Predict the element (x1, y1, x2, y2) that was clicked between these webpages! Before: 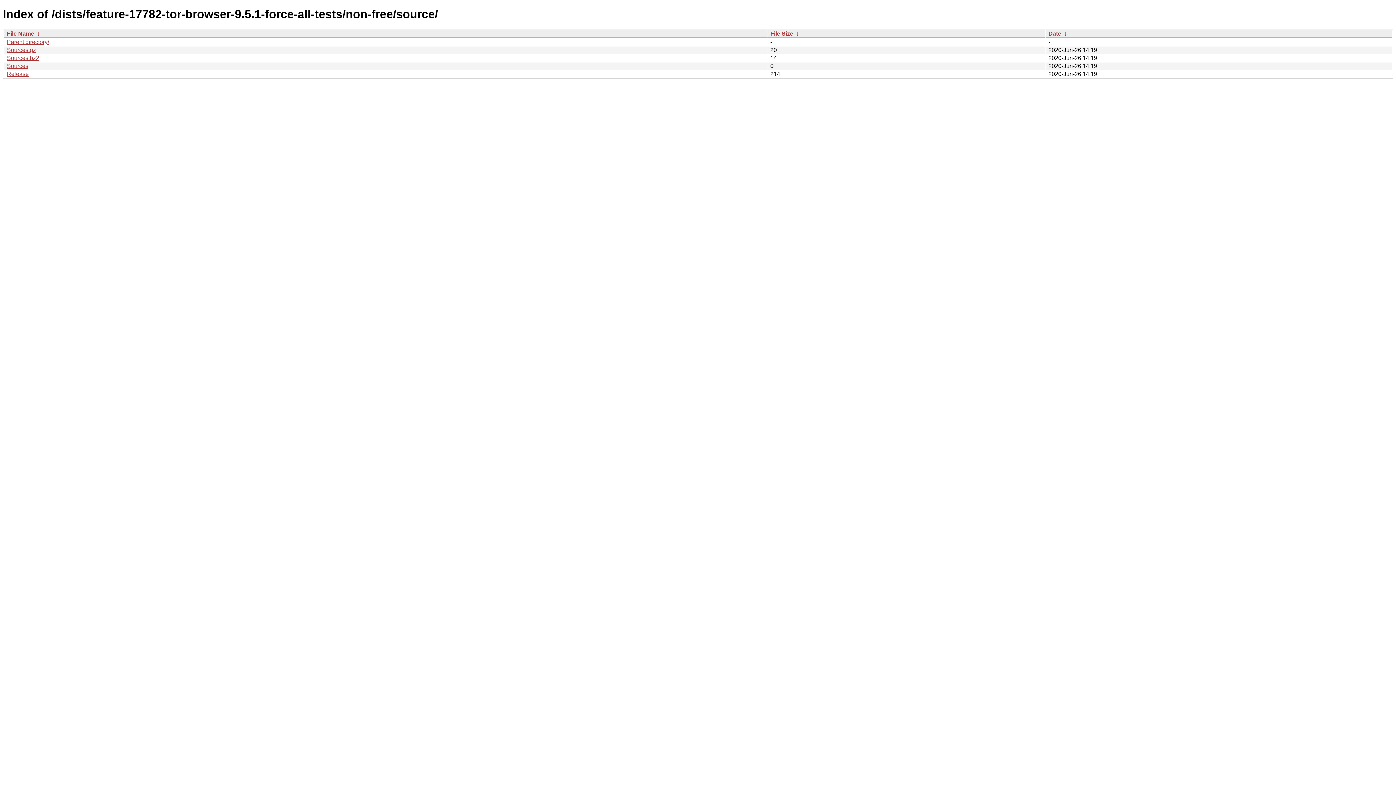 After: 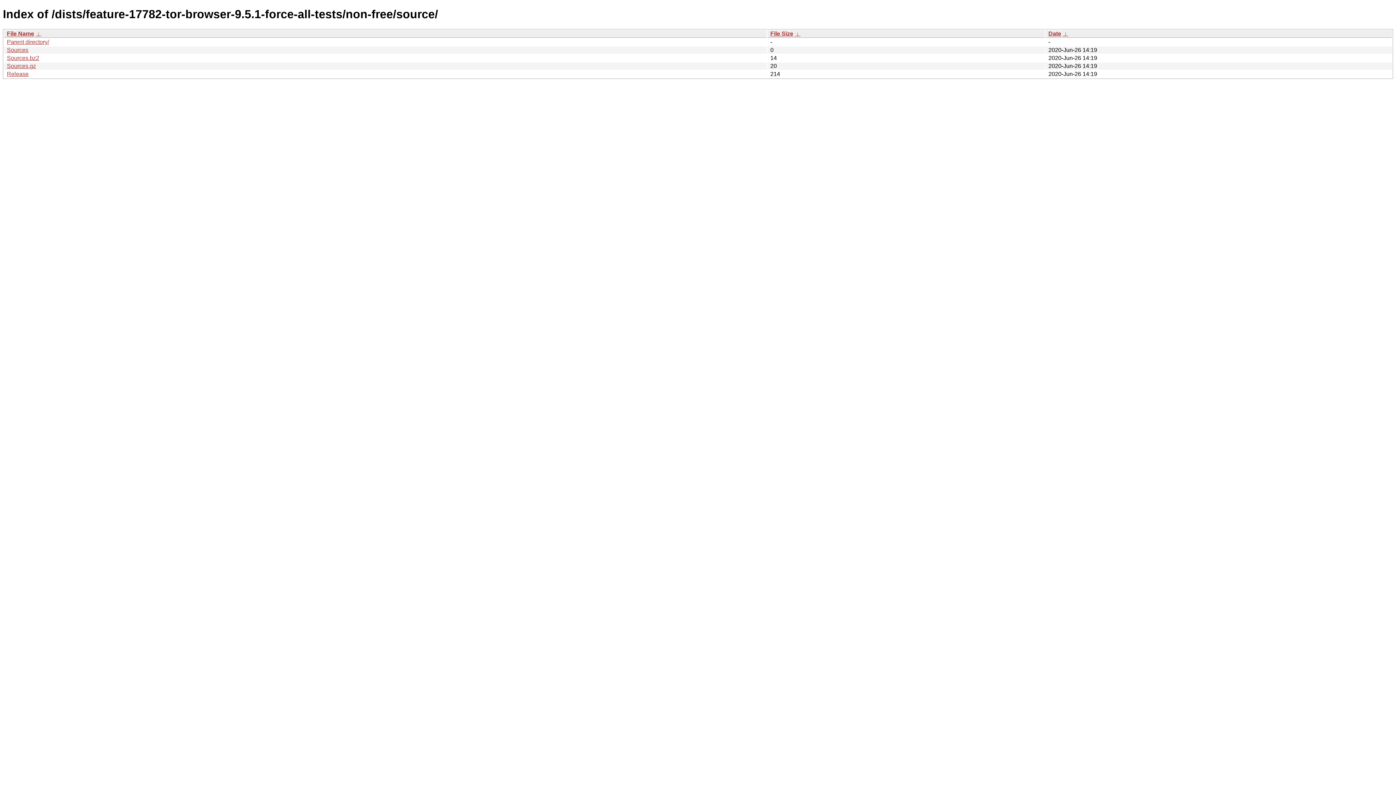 Action: bbox: (770, 30, 793, 36) label: File Size